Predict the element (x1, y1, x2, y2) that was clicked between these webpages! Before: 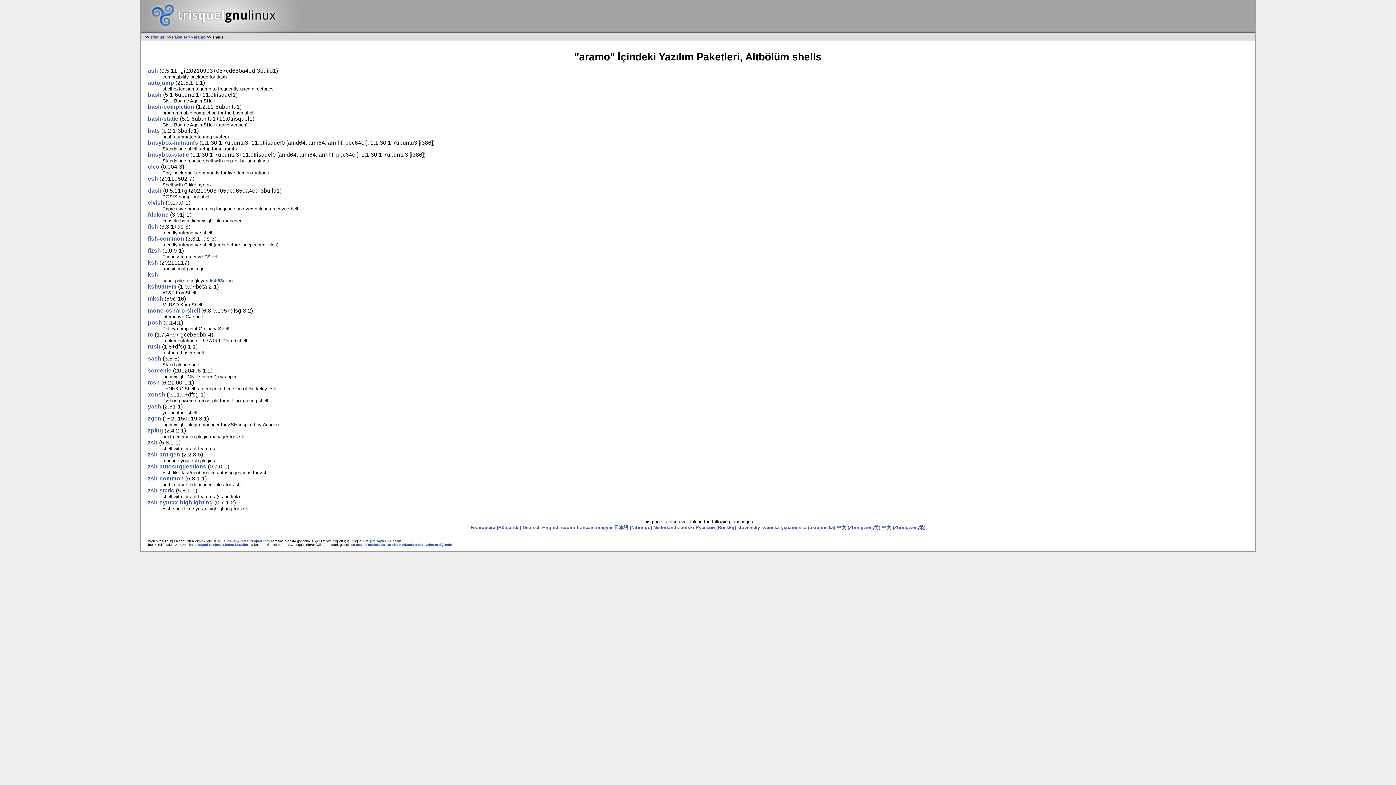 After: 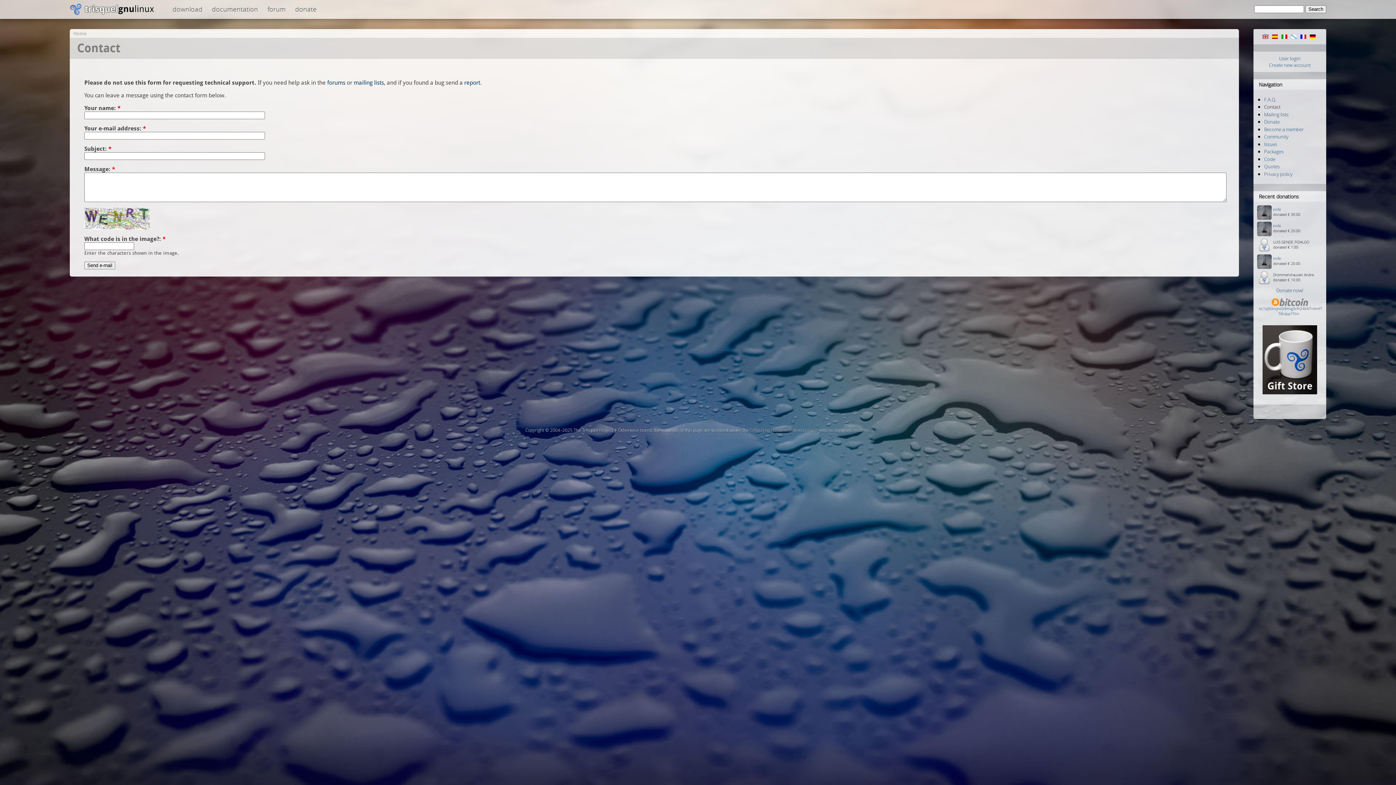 Action: label: iletişim sayfasına bbox: (363, 539, 391, 543)